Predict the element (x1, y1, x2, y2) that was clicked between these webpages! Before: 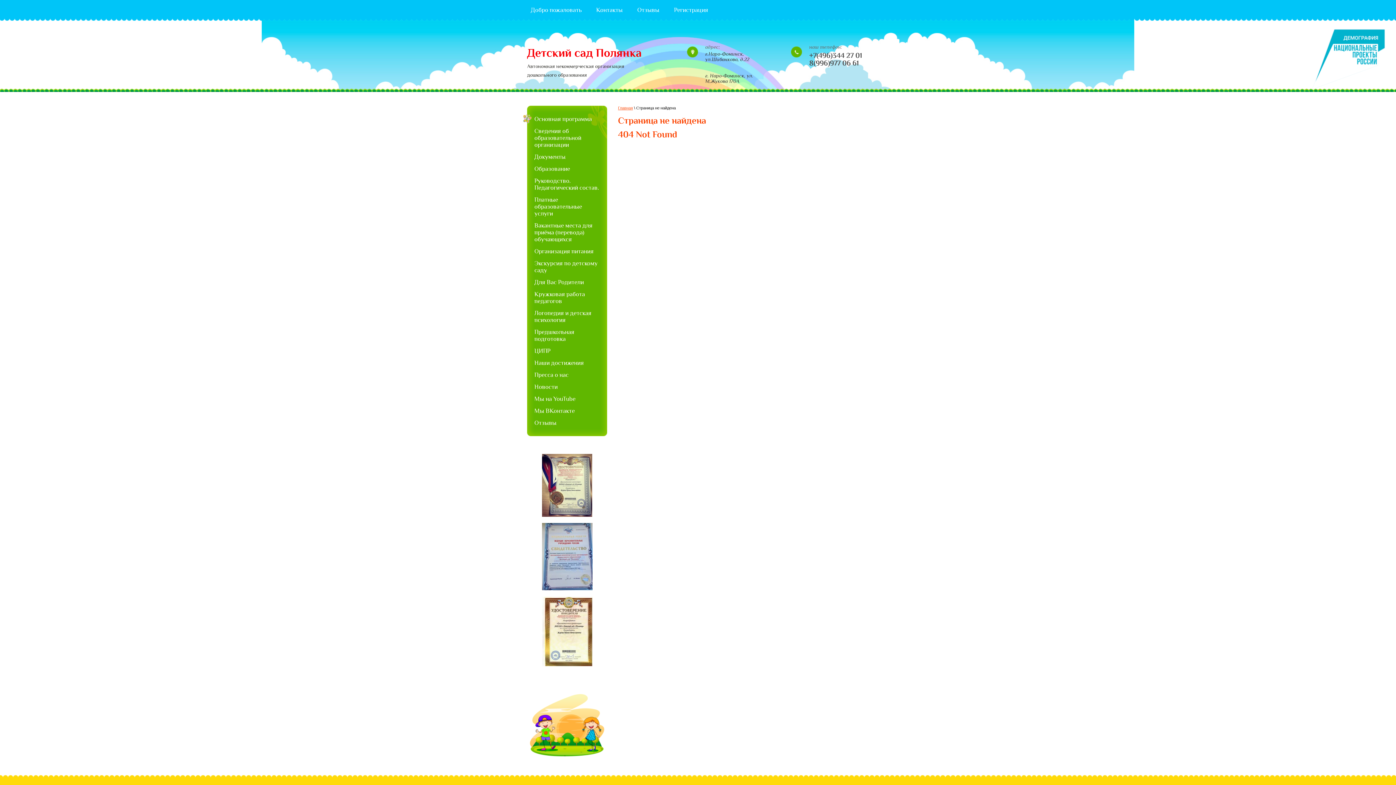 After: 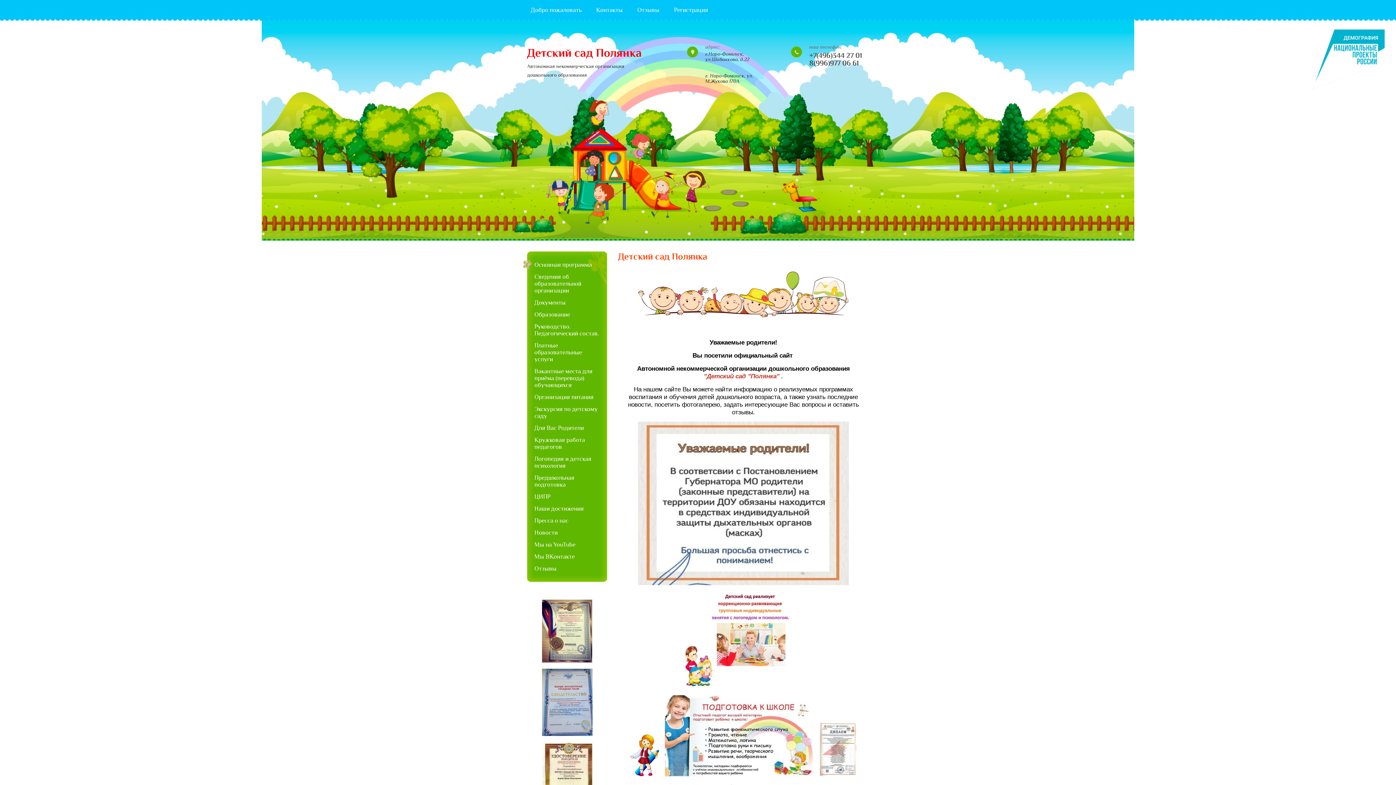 Action: label: Главная bbox: (618, 105, 633, 110)